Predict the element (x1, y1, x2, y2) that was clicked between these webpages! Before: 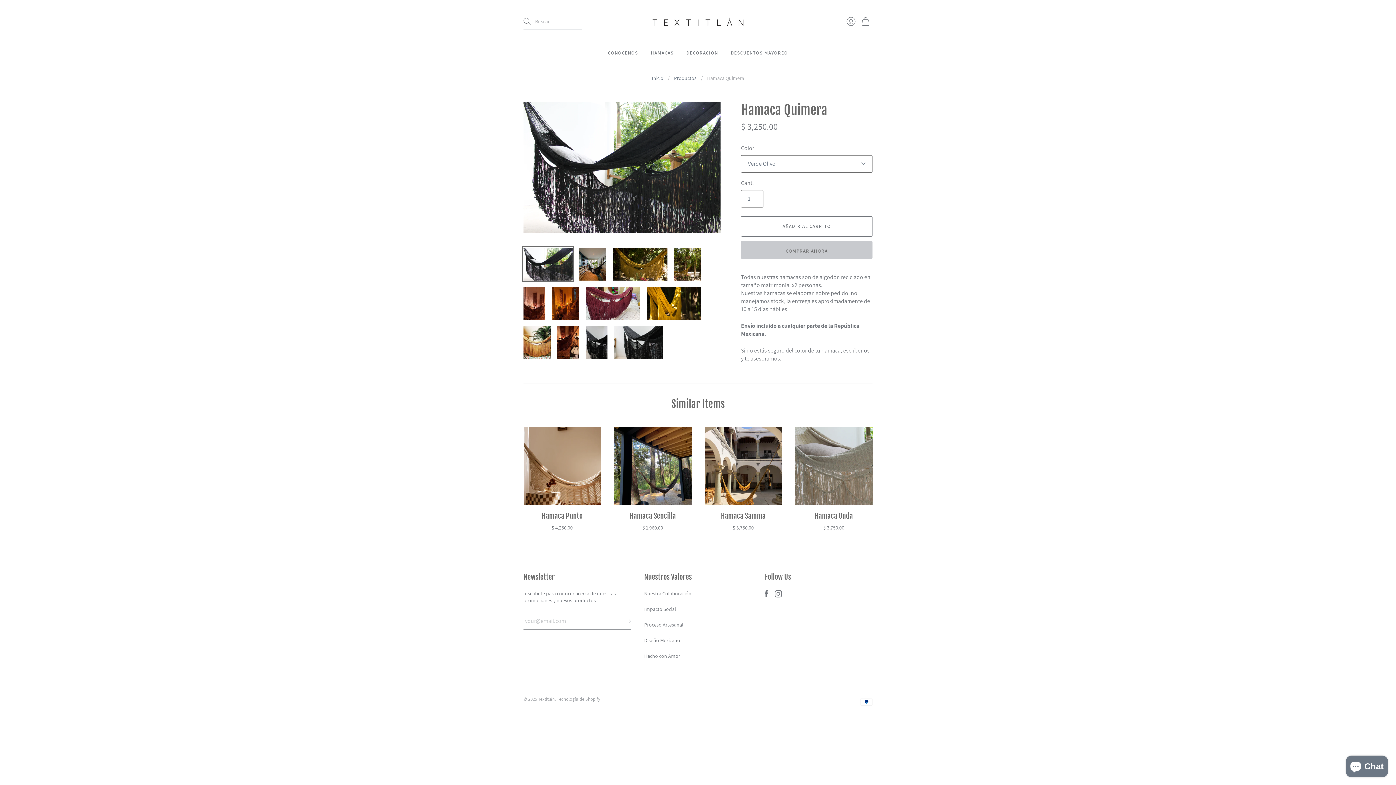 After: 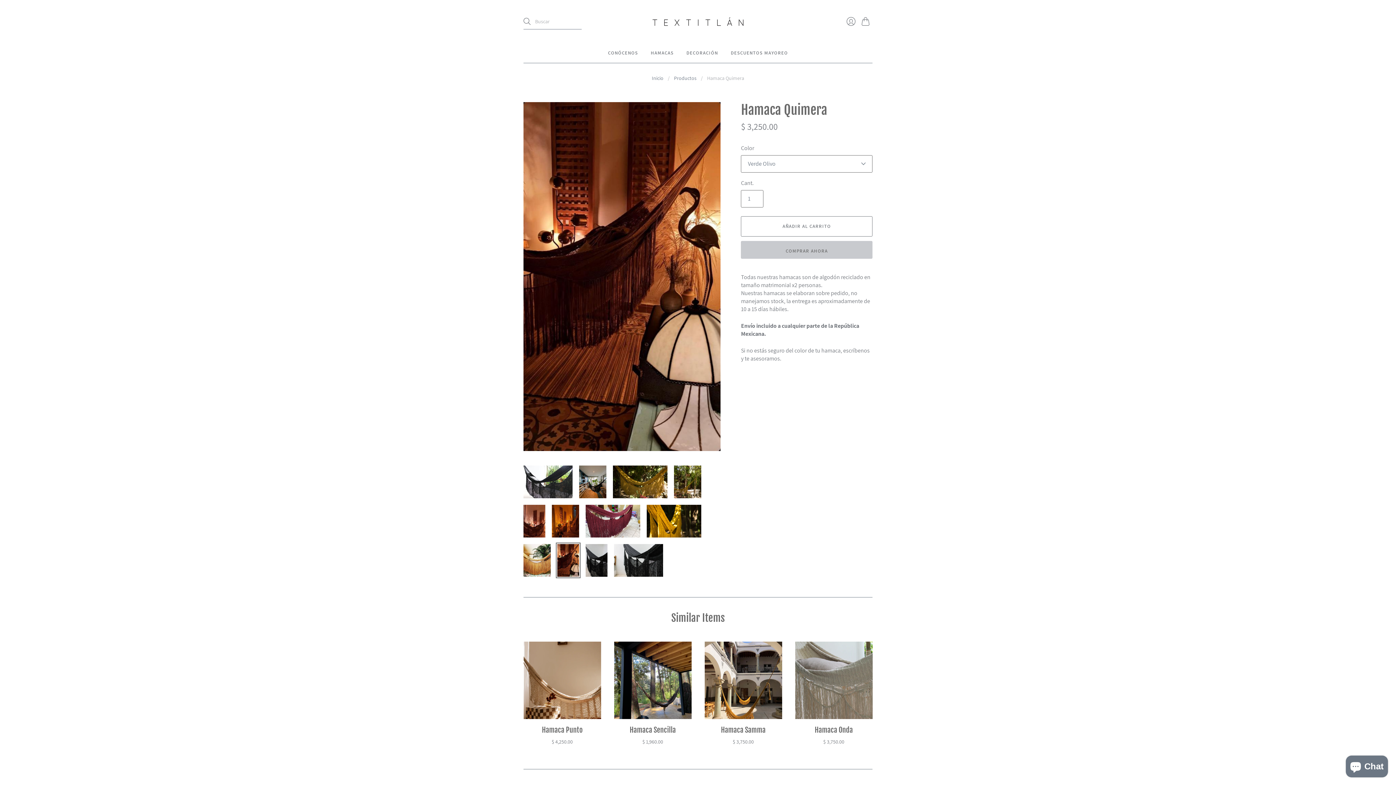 Action: bbox: (557, 326, 579, 359) label: Hamaca Quimera miniatura